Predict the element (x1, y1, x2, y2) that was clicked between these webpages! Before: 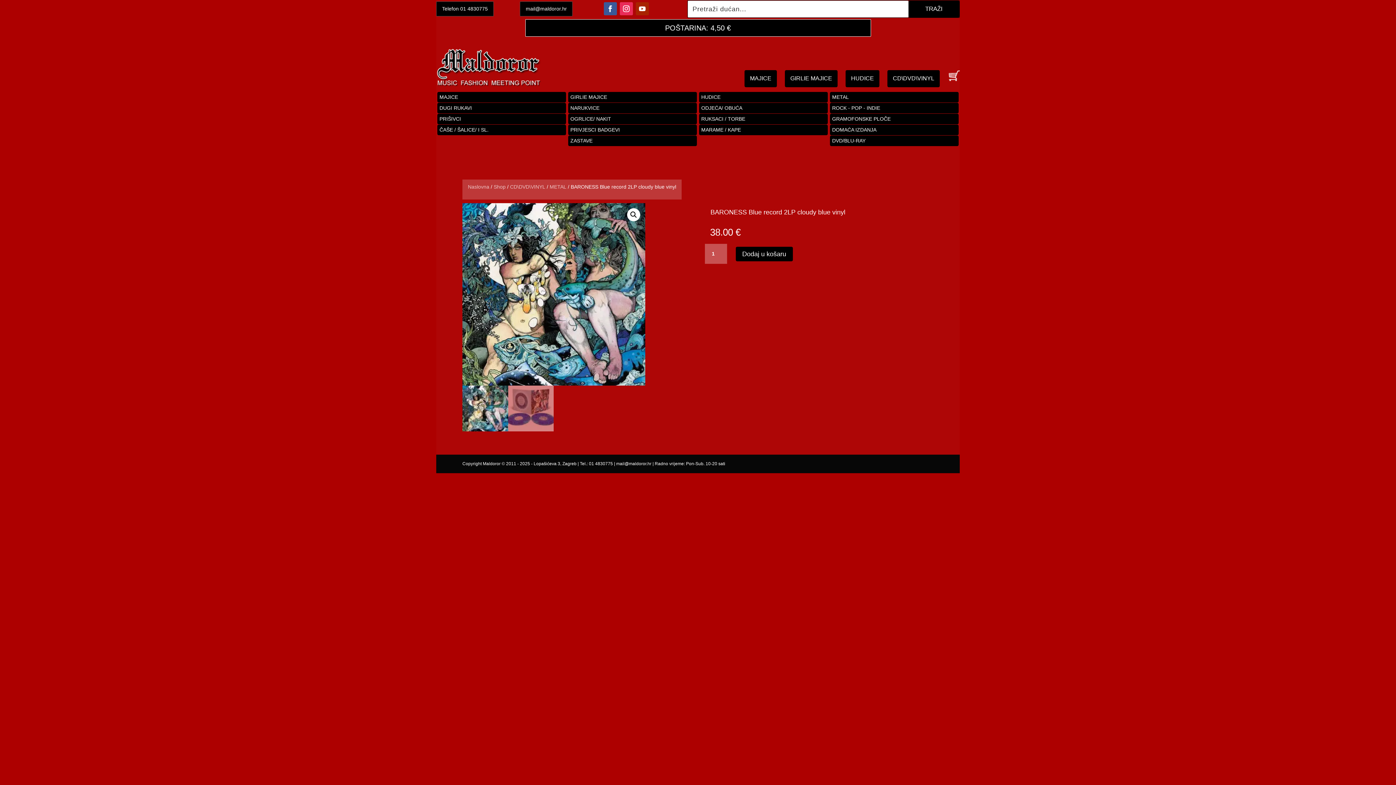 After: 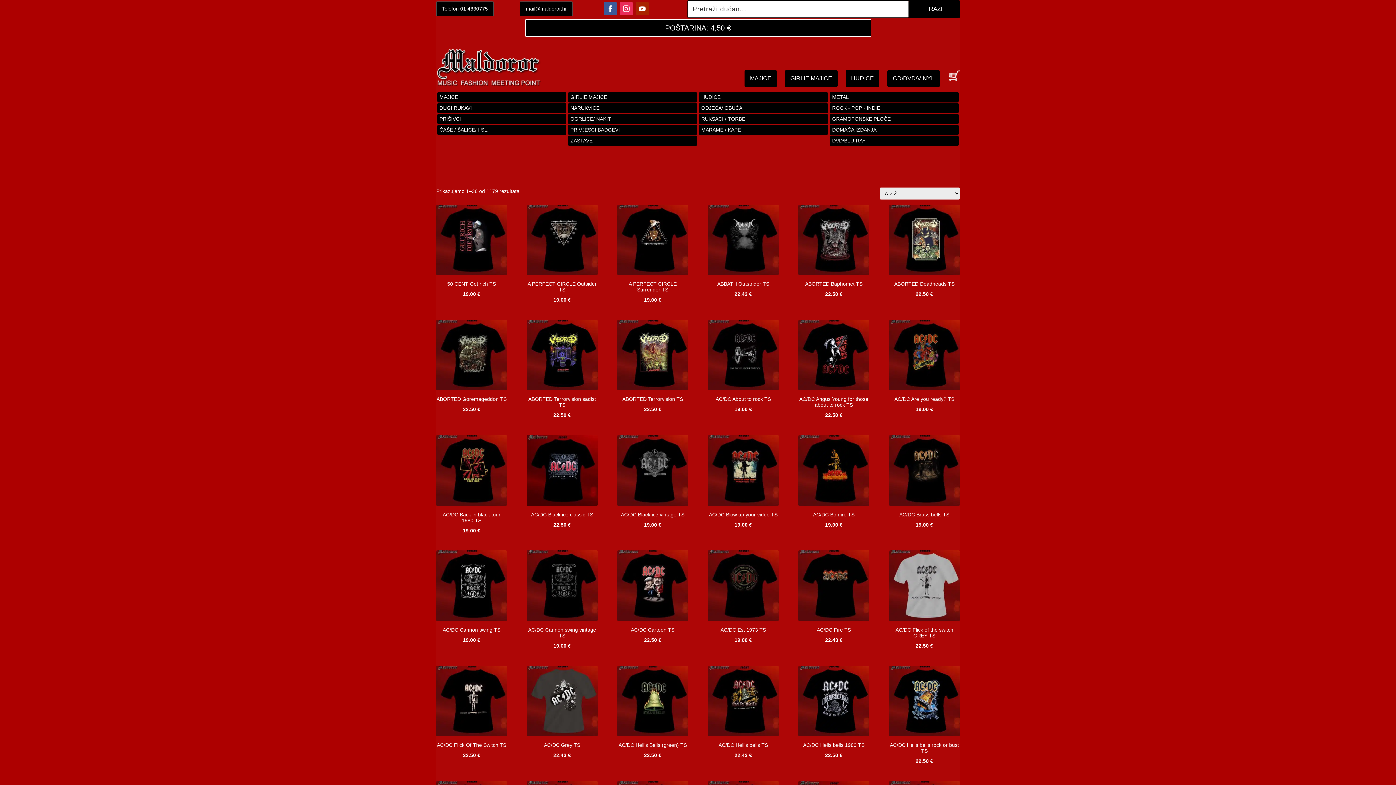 Action: bbox: (437, 91, 566, 102) label: MAJICE